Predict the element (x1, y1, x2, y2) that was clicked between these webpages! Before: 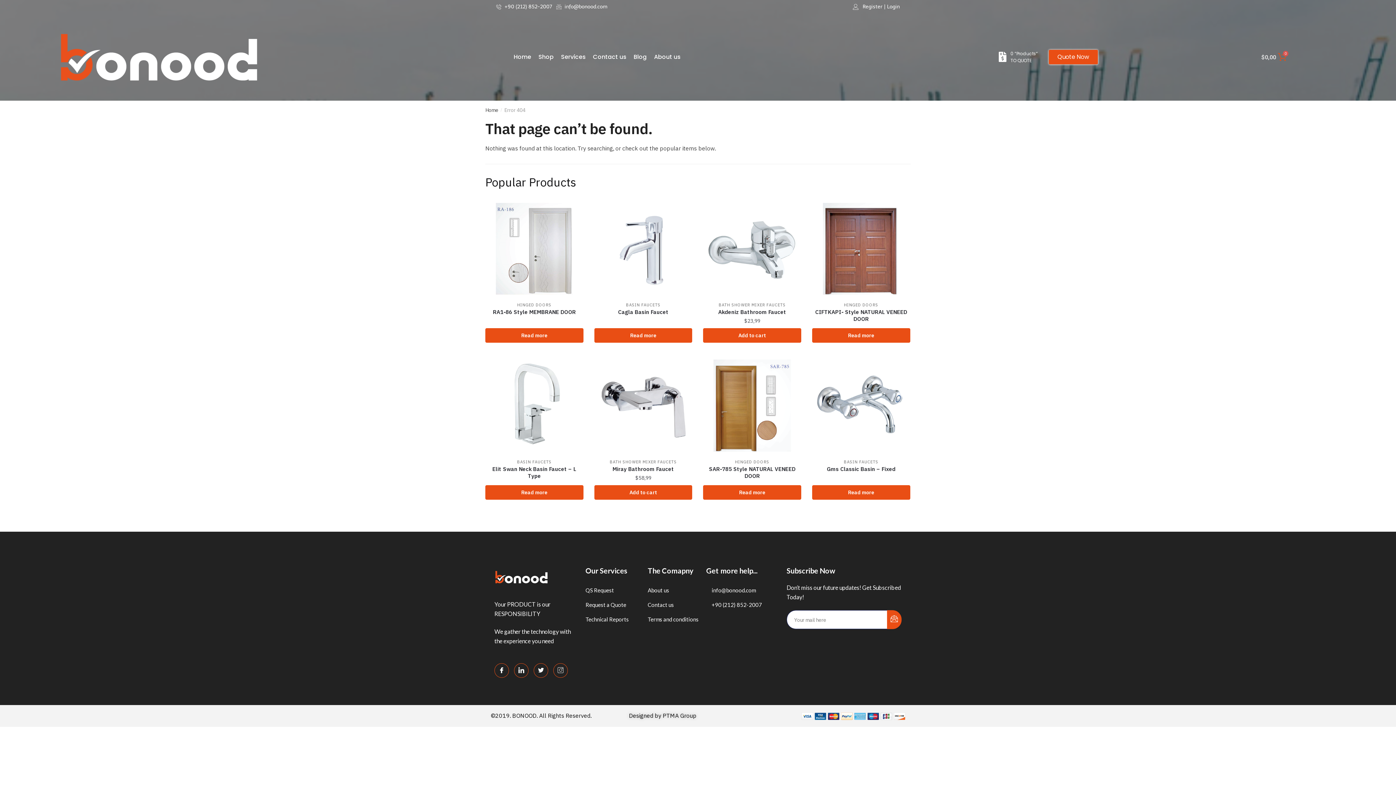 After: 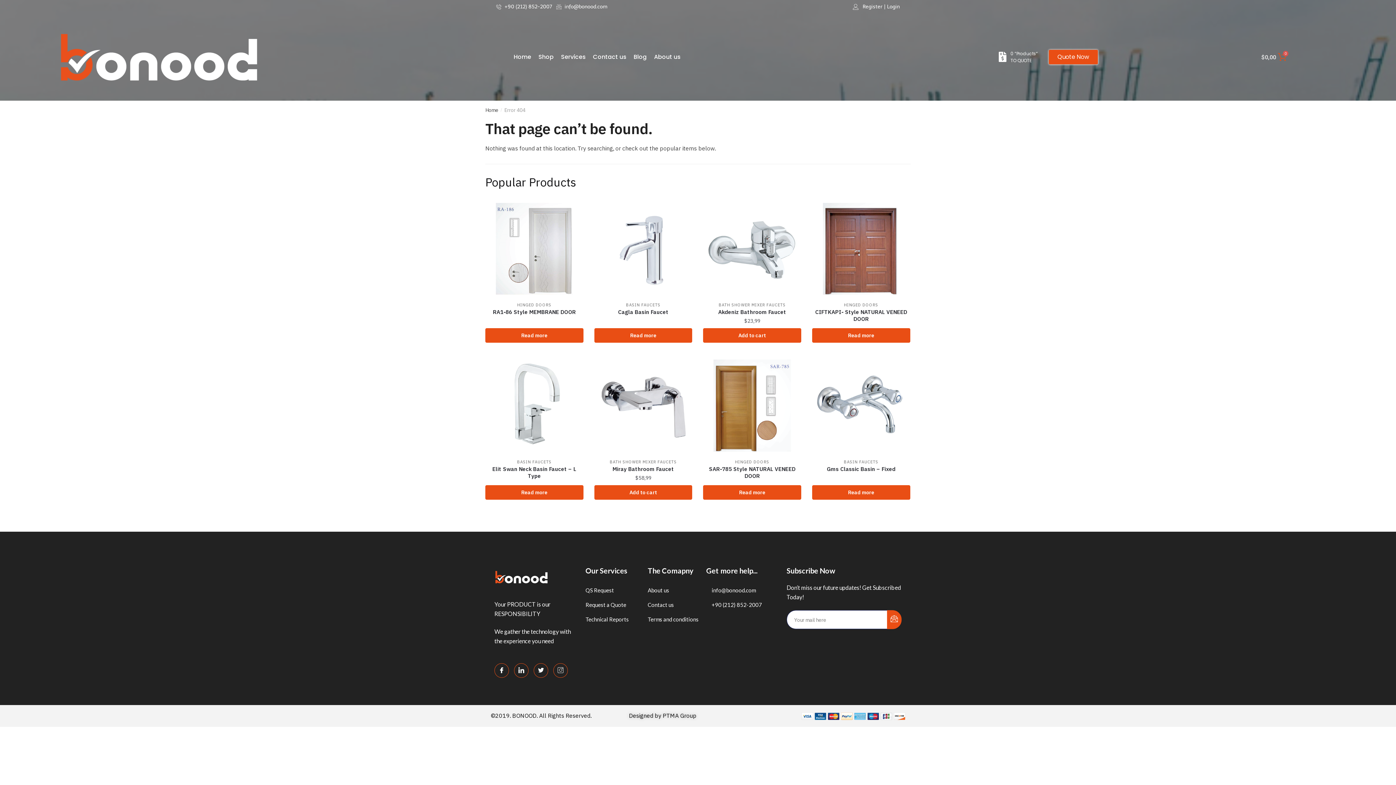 Action: label: Contact us bbox: (647, 597, 674, 612)